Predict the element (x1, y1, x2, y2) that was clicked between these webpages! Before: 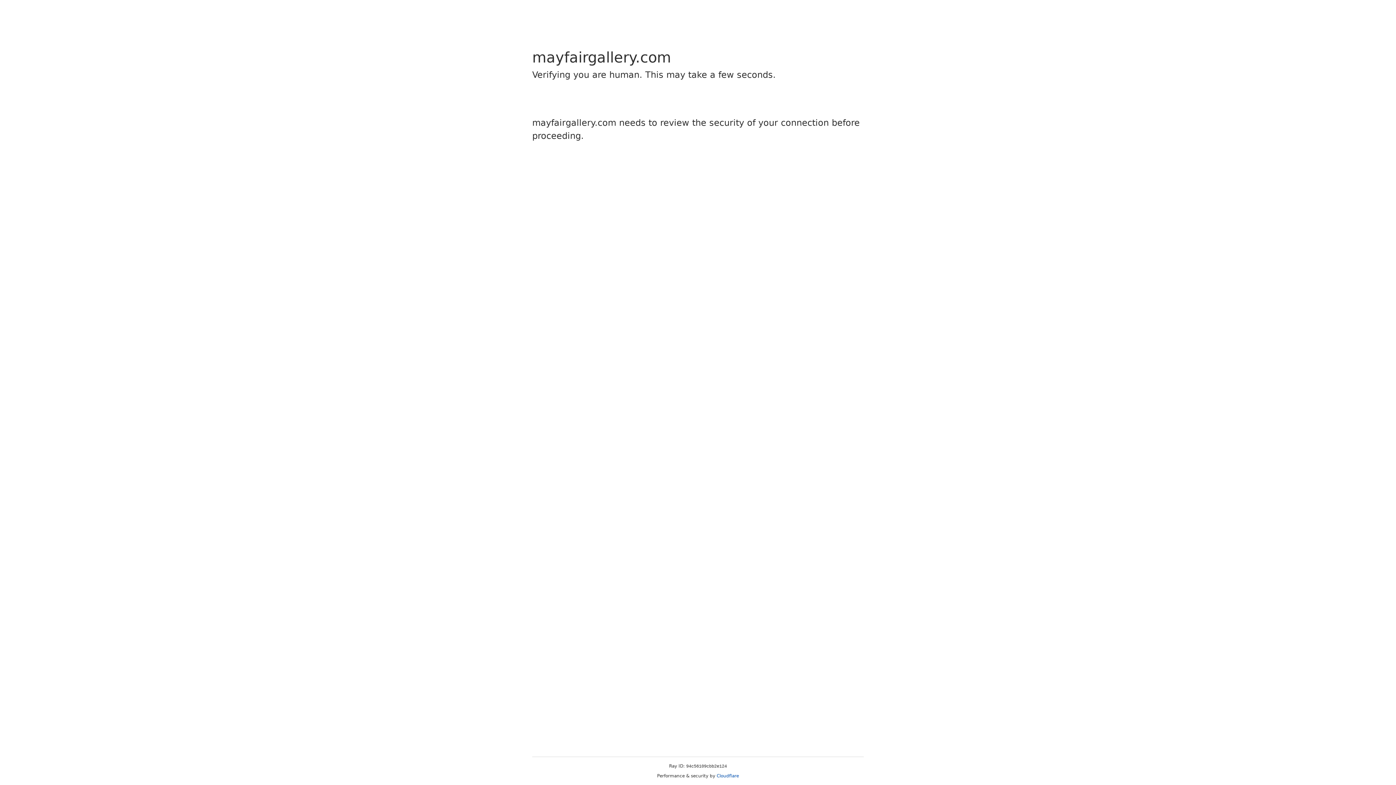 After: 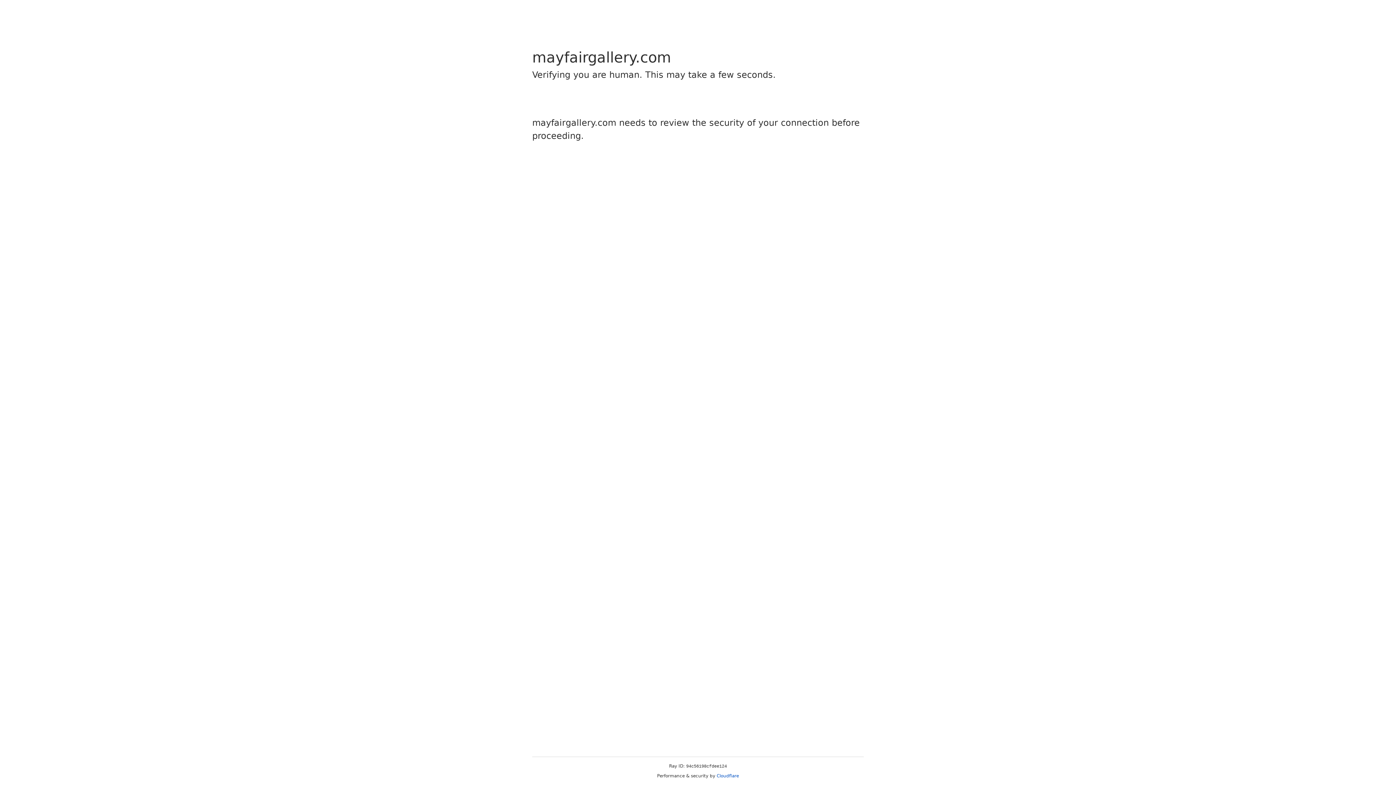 Action: bbox: (716, 773, 739, 778) label: Cloudflare